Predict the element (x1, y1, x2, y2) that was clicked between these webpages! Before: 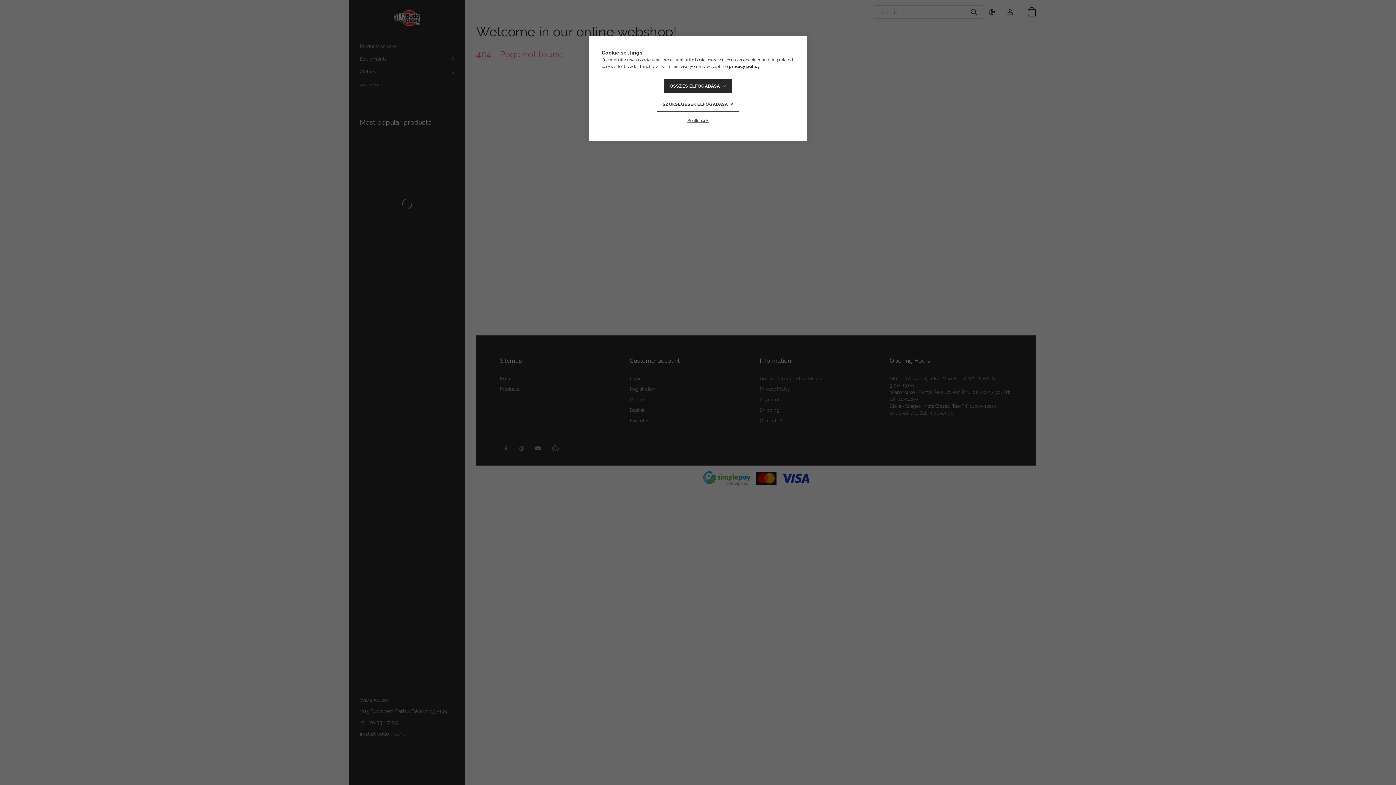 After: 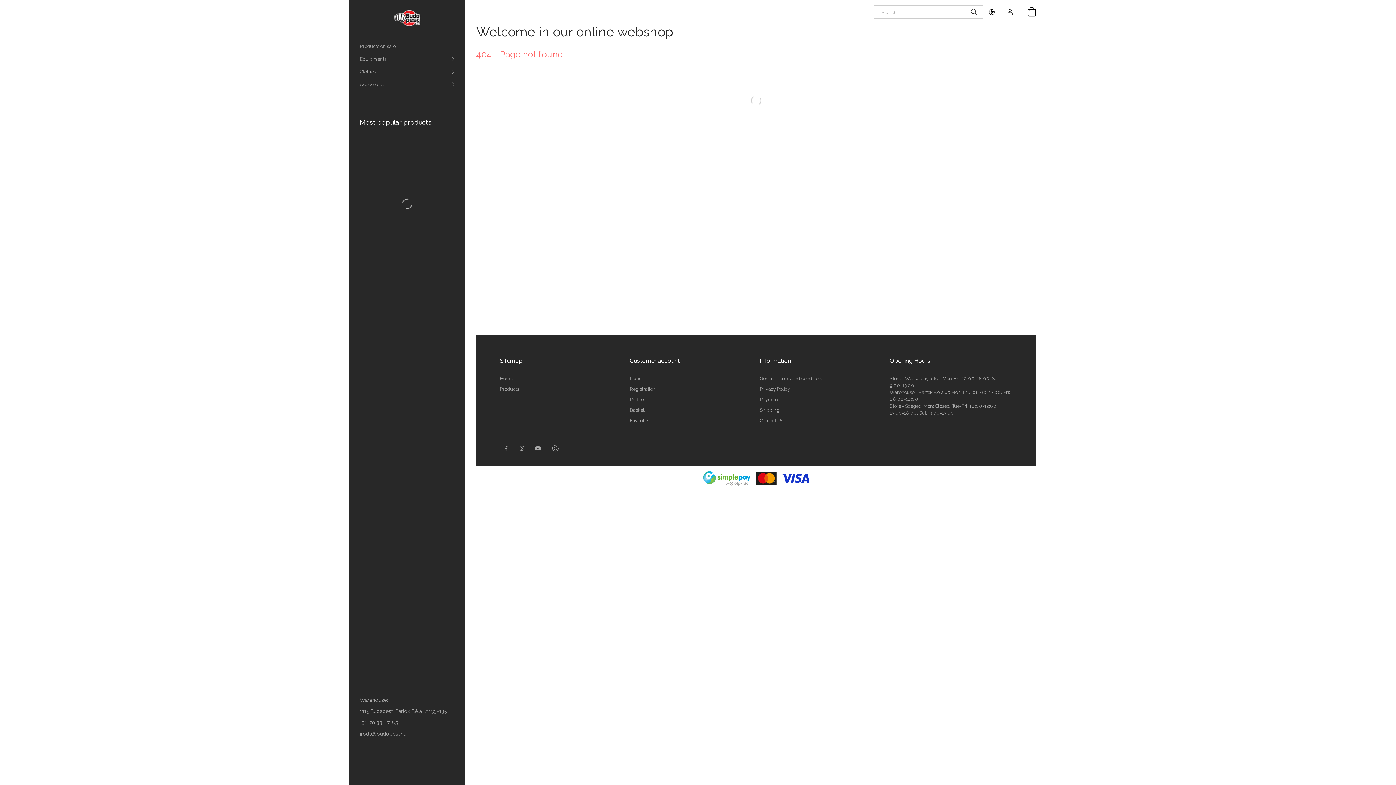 Action: label: ÖSSZES ELFOGADÁSA bbox: (663, 78, 732, 93)